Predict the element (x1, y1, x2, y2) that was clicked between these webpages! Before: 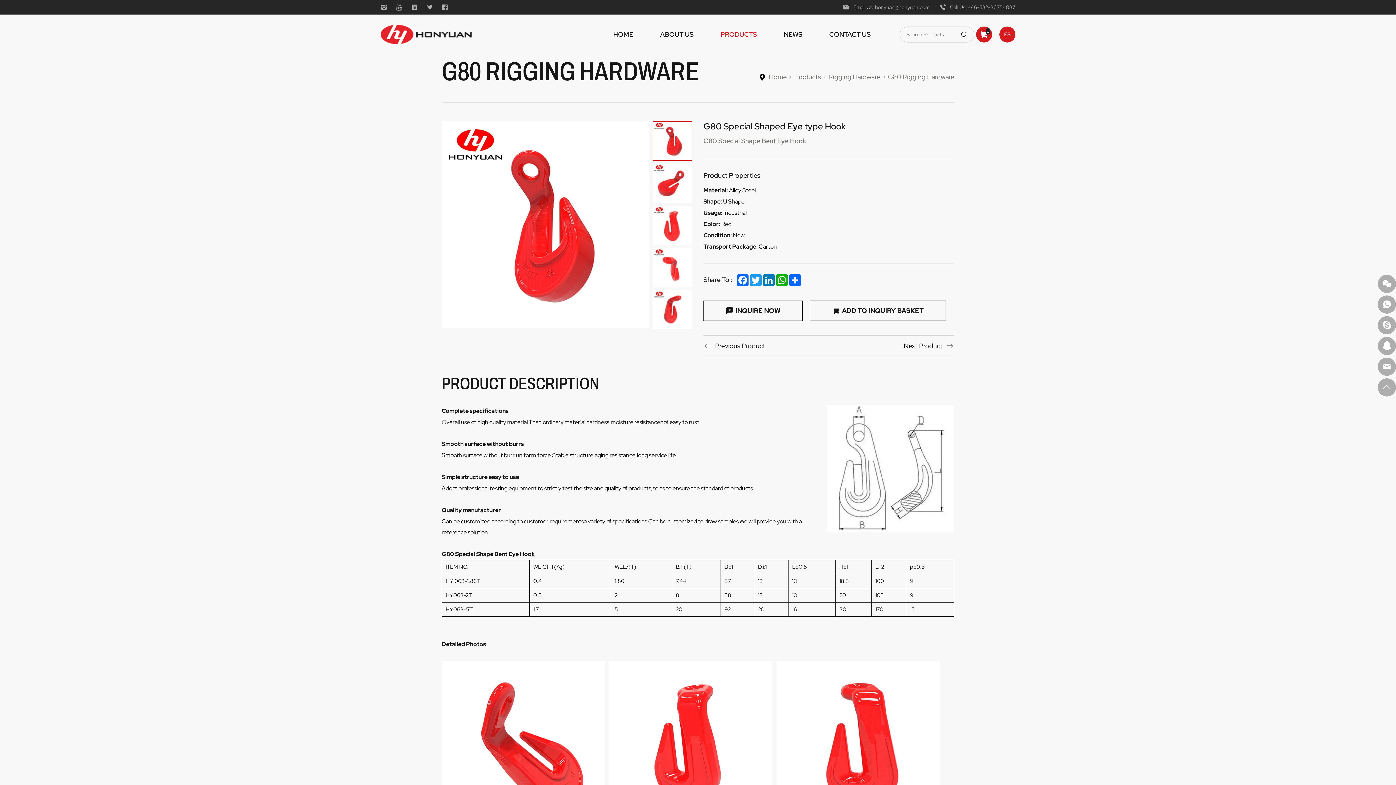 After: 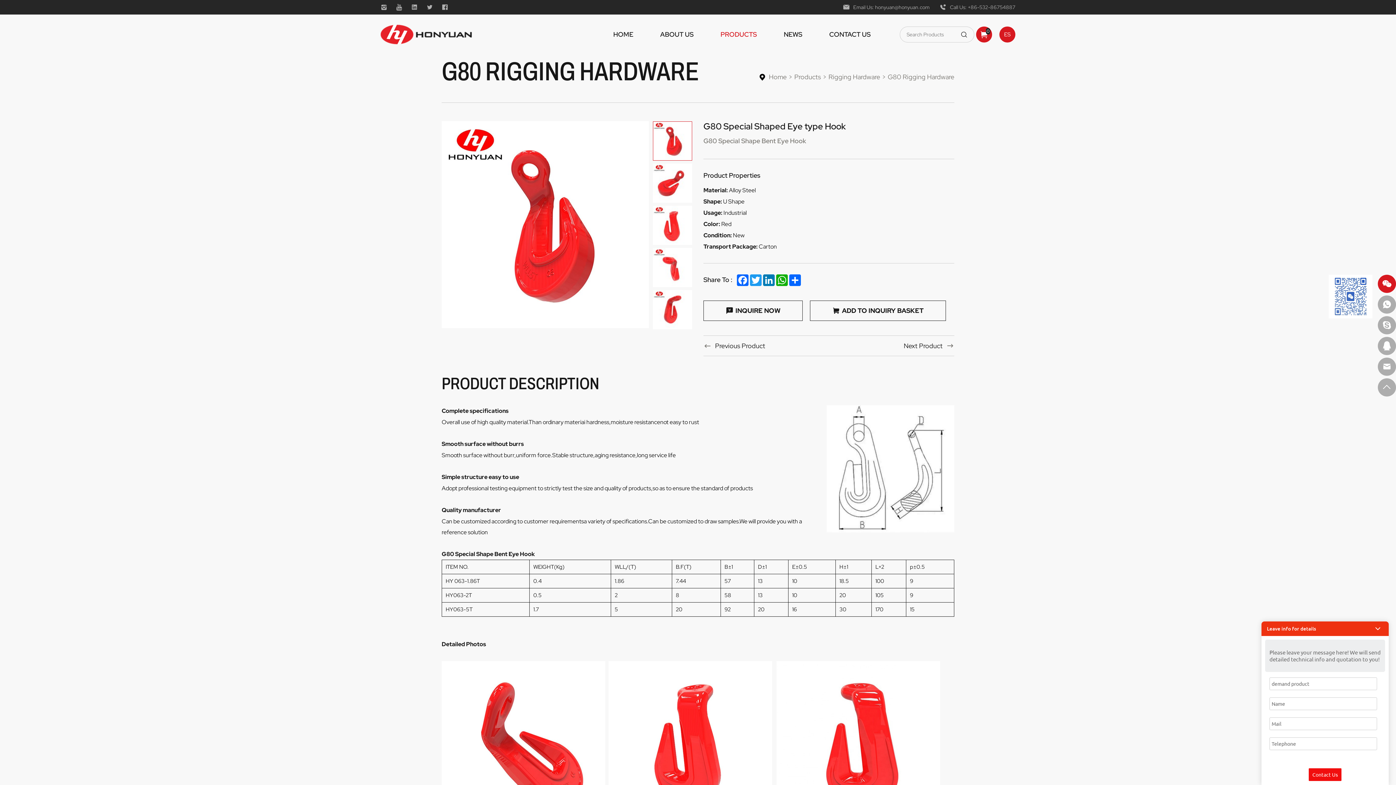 Action: bbox: (1378, 274, 1396, 293)